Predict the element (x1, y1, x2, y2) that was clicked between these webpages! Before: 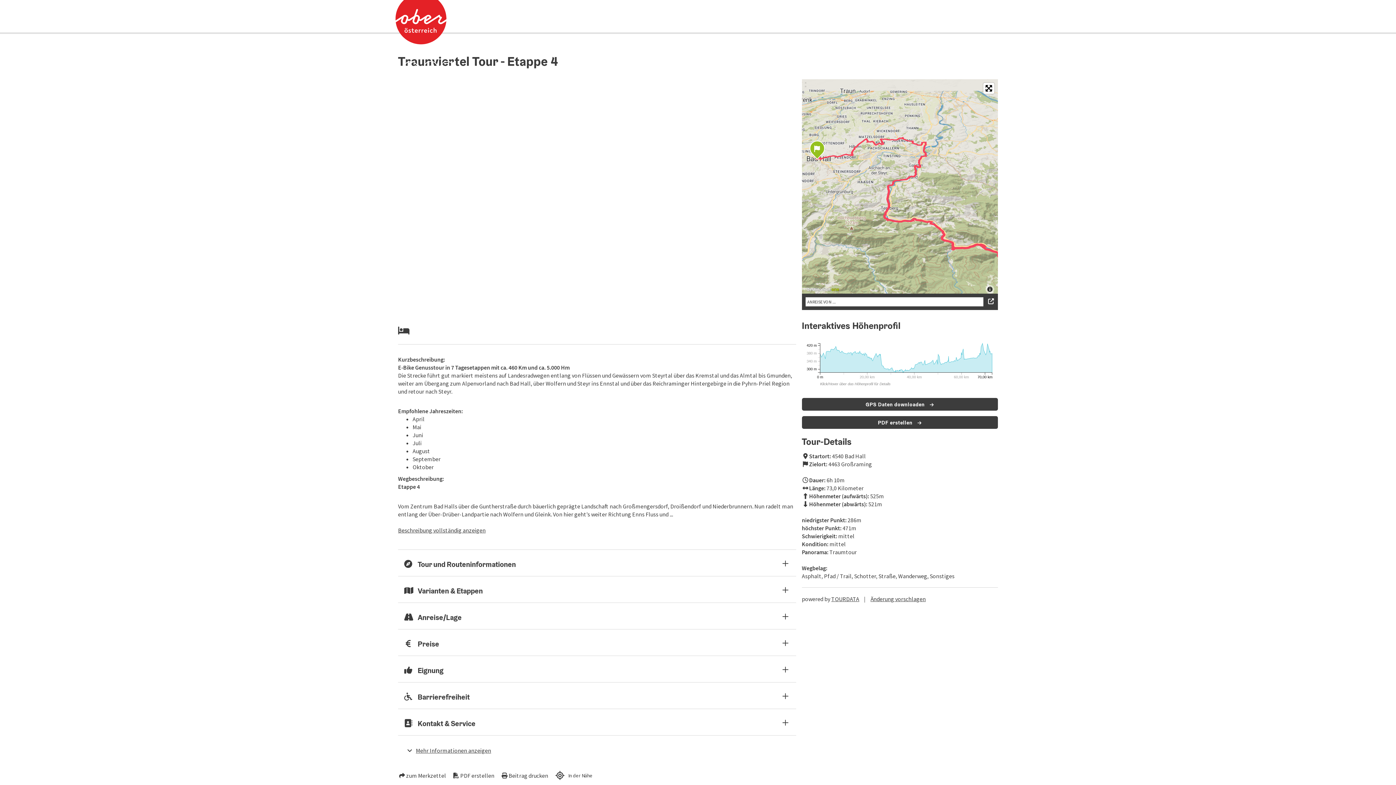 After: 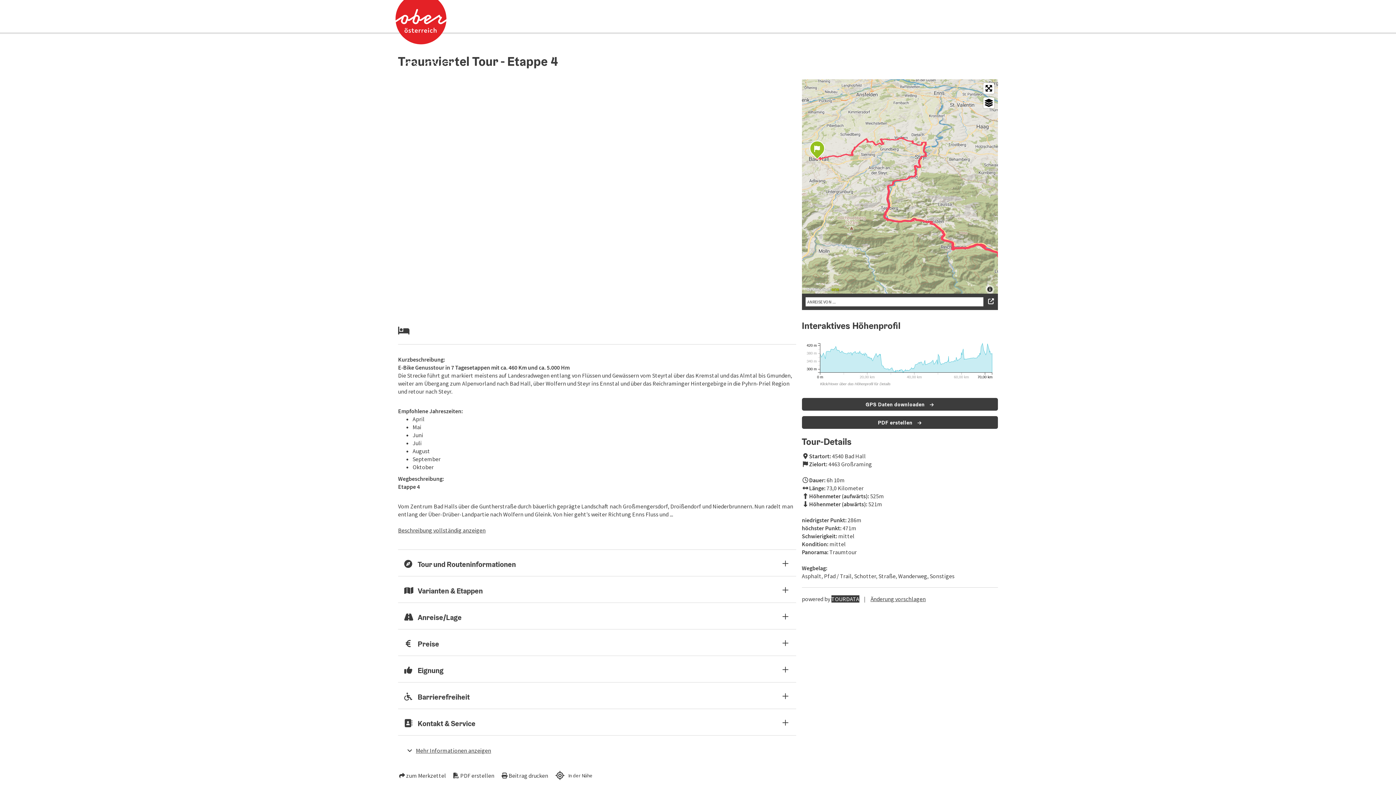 Action: label: TOURDATA bbox: (831, 595, 859, 602)